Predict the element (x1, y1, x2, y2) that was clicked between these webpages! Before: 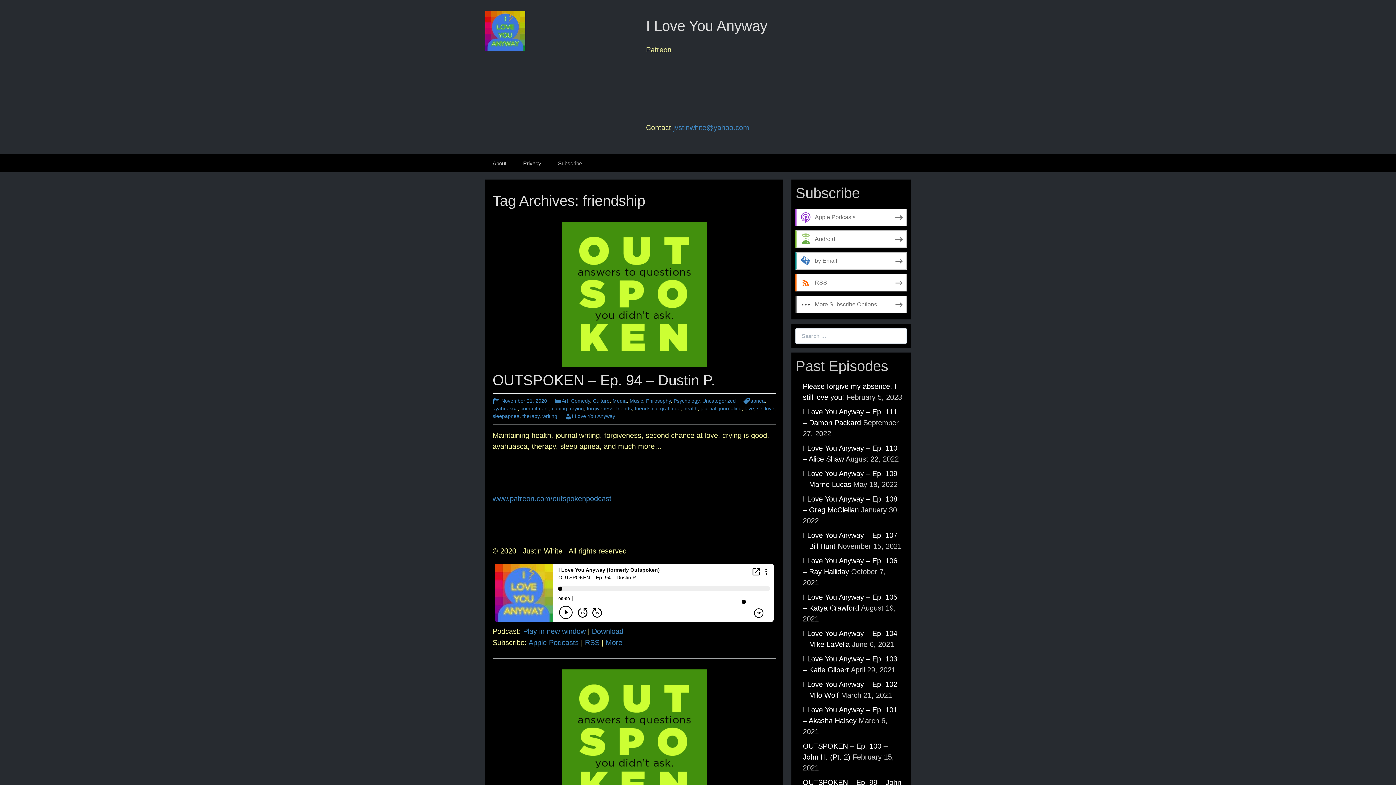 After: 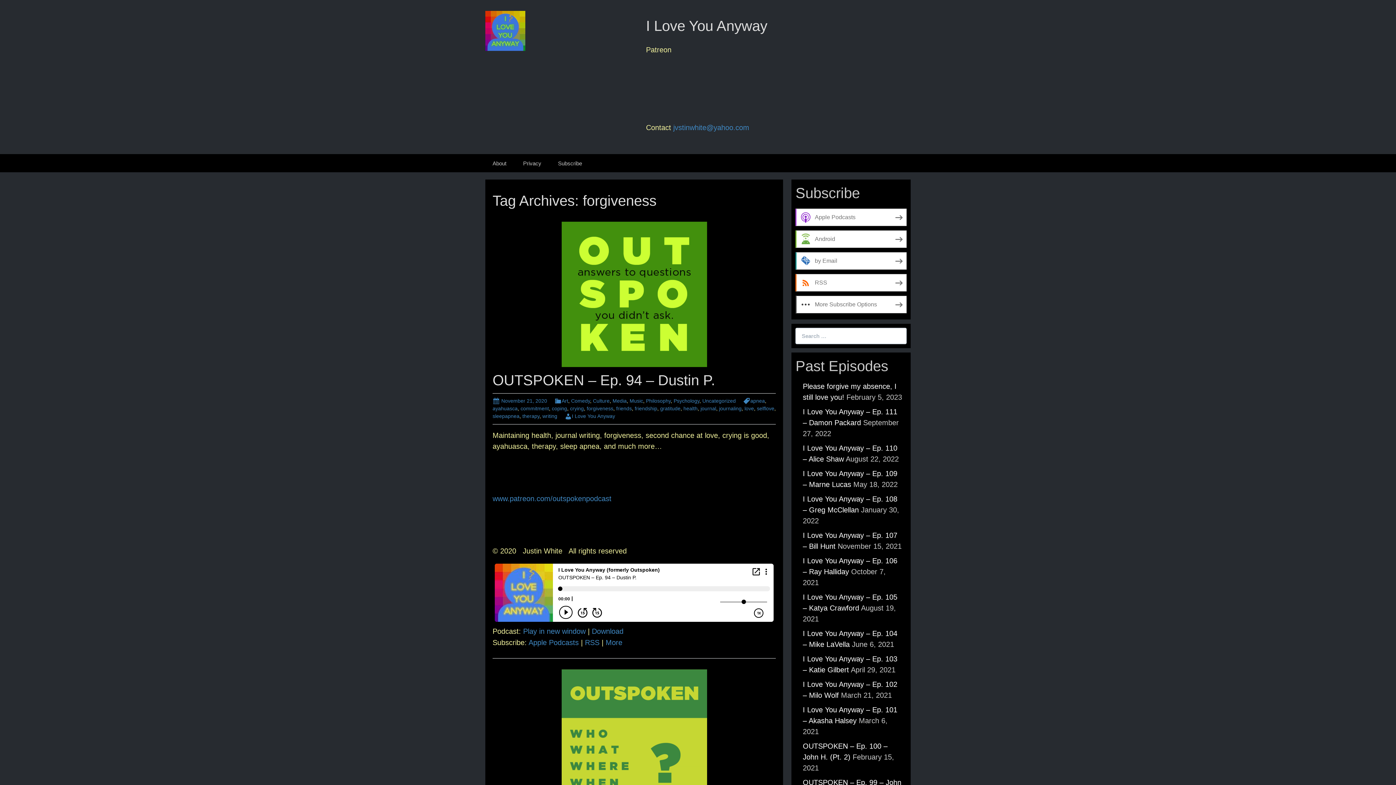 Action: label: forgiveness bbox: (586, 405, 613, 411)